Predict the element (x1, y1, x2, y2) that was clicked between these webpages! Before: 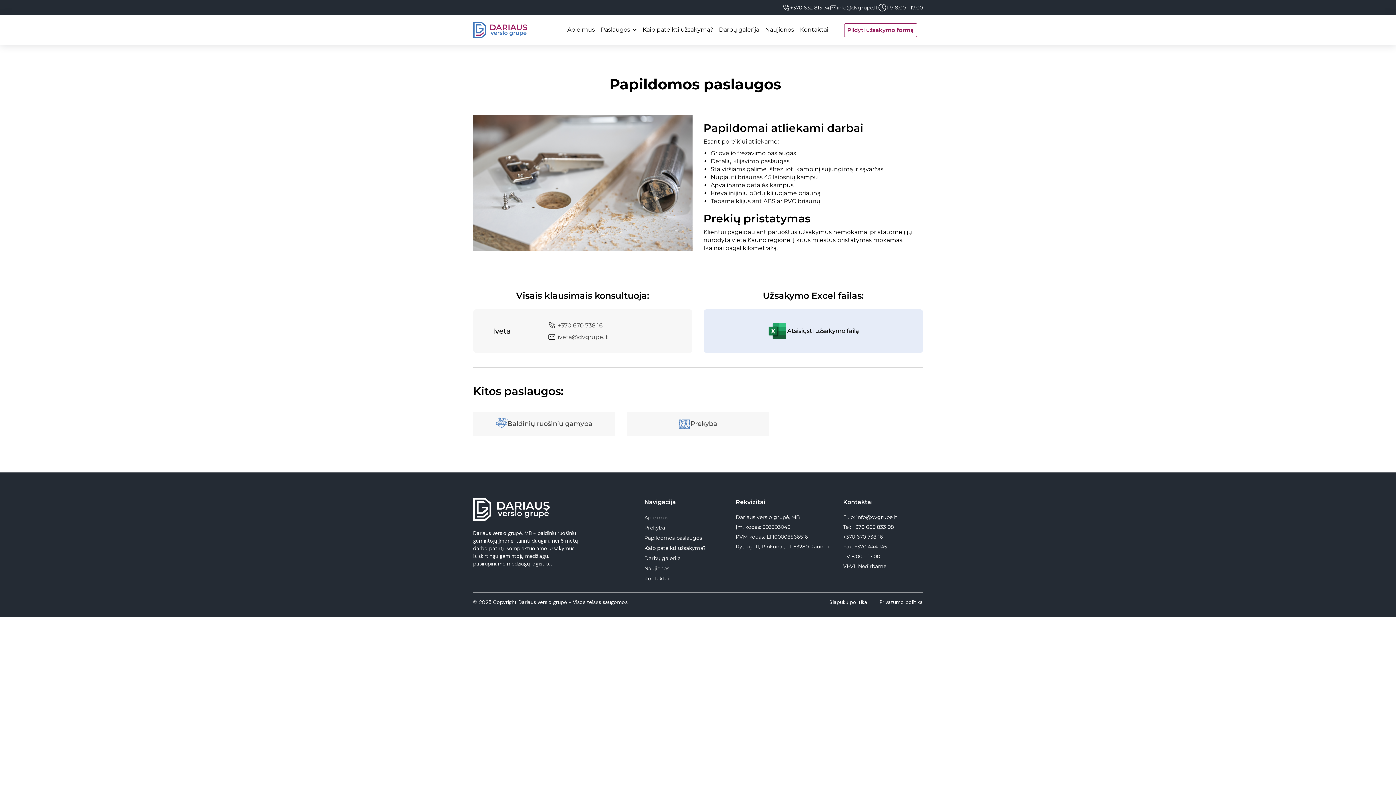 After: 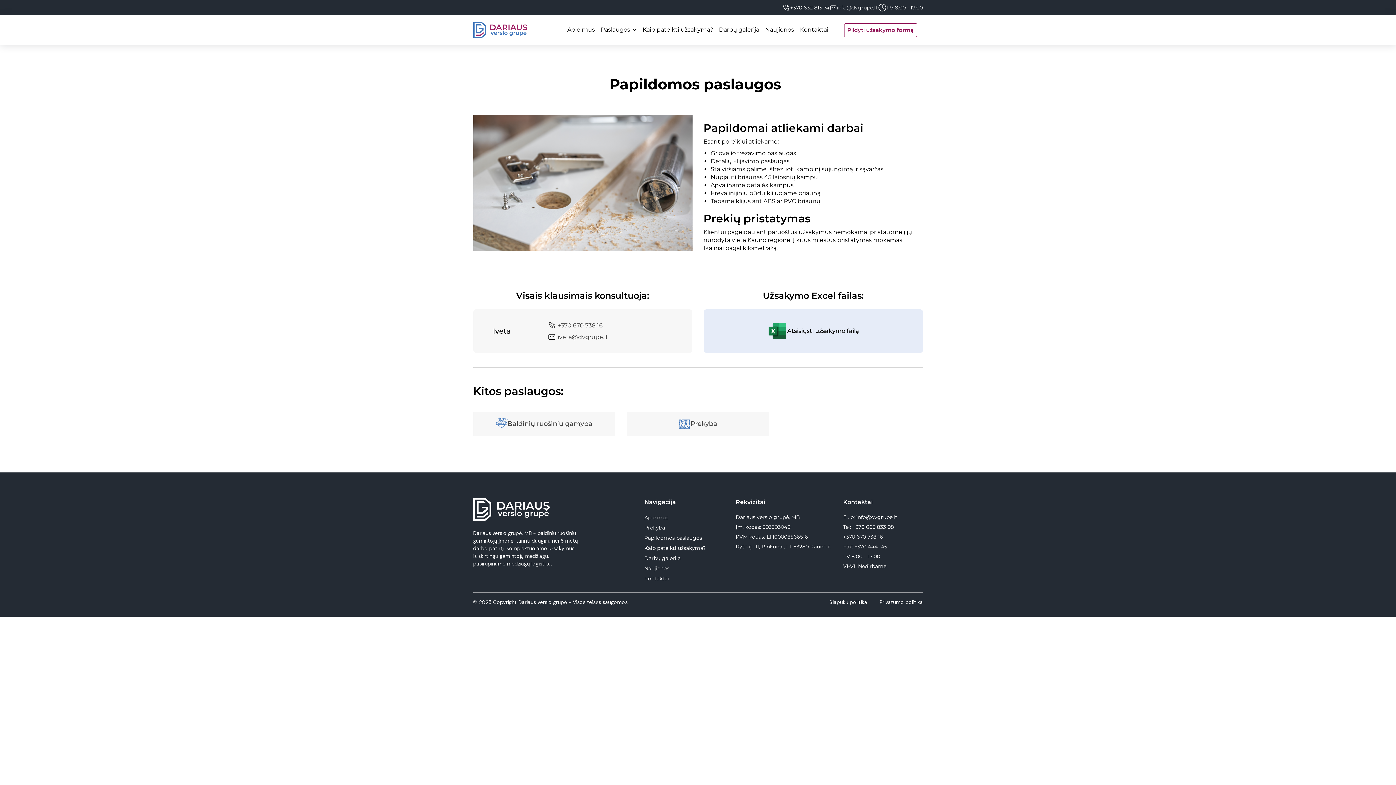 Action: bbox: (836, 4, 878, 11) label: info@dvgrupe.lt